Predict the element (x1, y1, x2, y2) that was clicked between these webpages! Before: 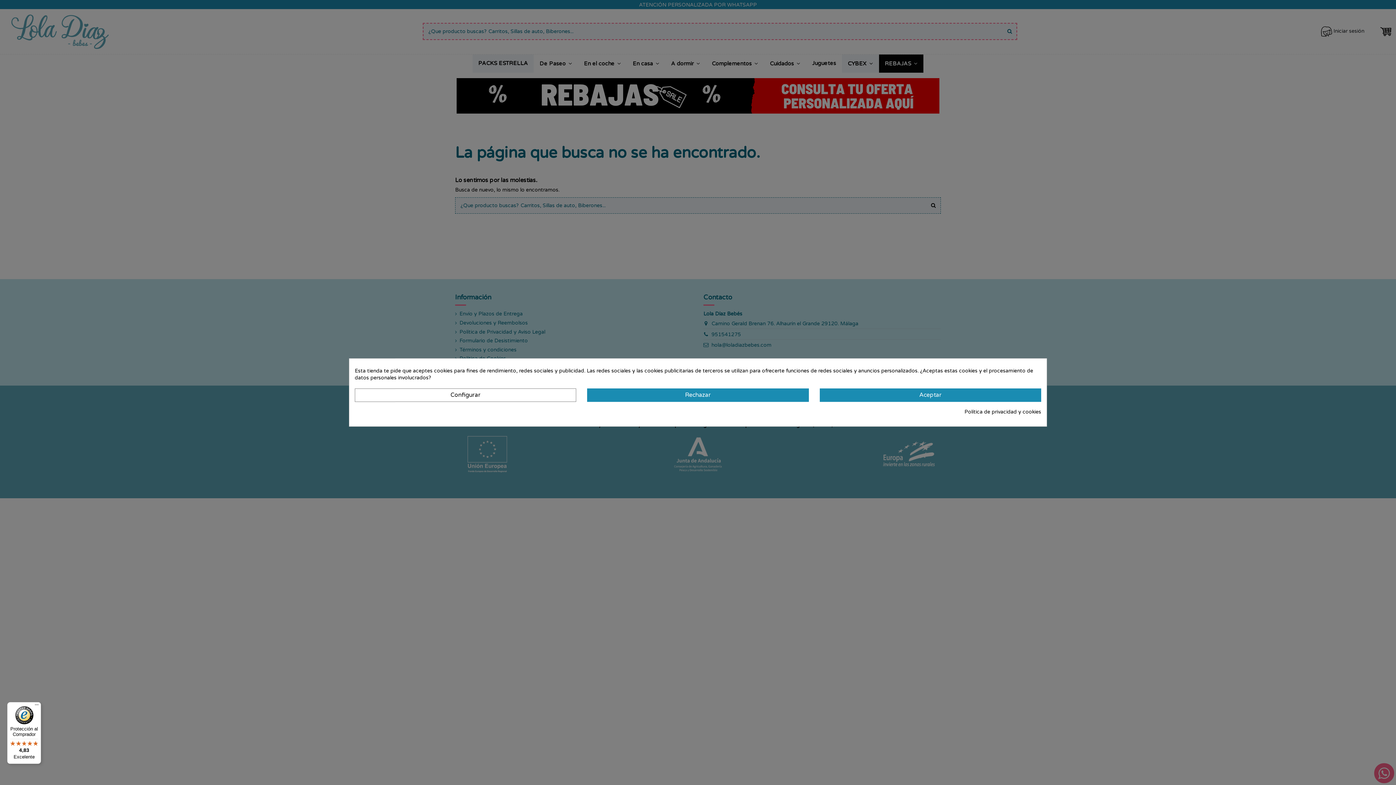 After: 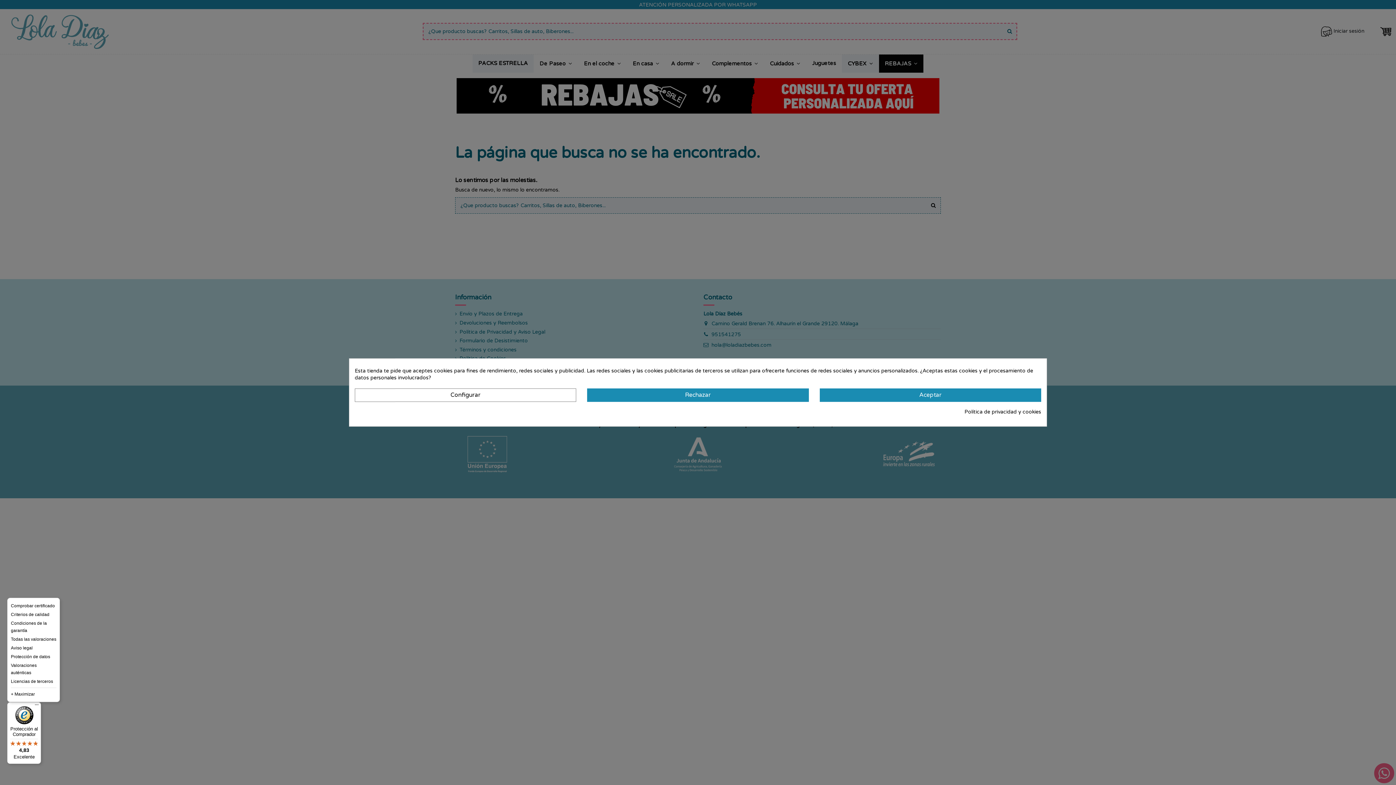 Action: bbox: (32, 702, 41, 711) label: Menú